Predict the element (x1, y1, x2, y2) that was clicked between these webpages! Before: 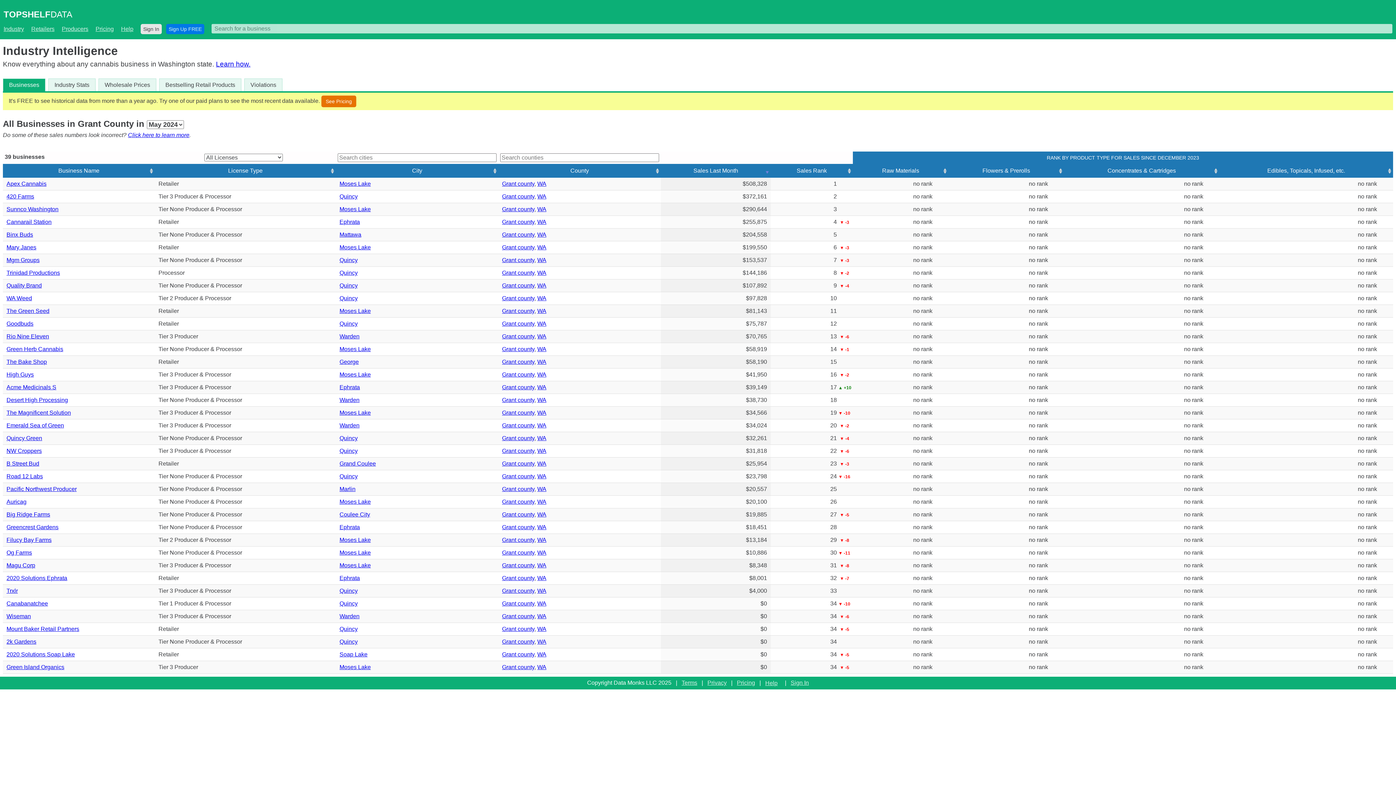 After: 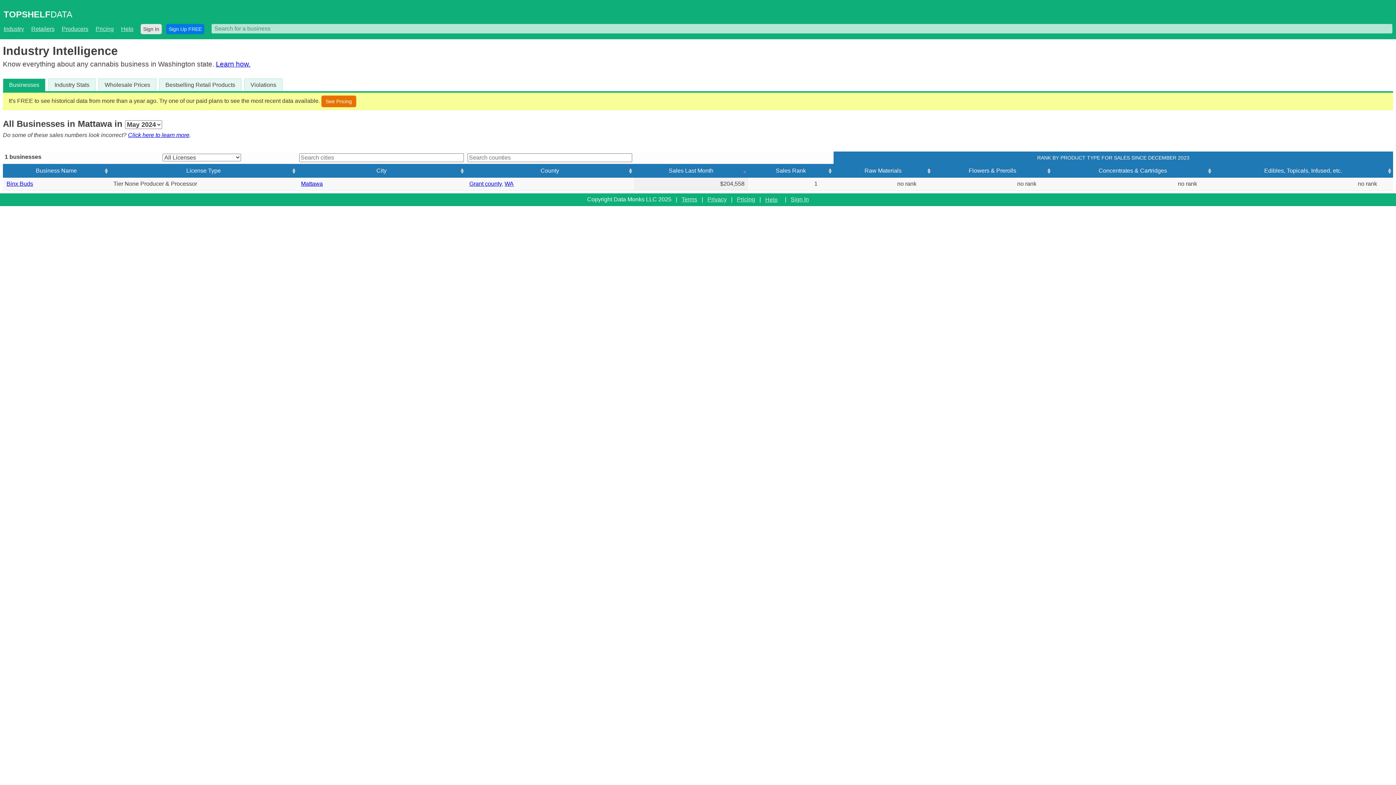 Action: bbox: (339, 231, 361, 237) label: Mattawa